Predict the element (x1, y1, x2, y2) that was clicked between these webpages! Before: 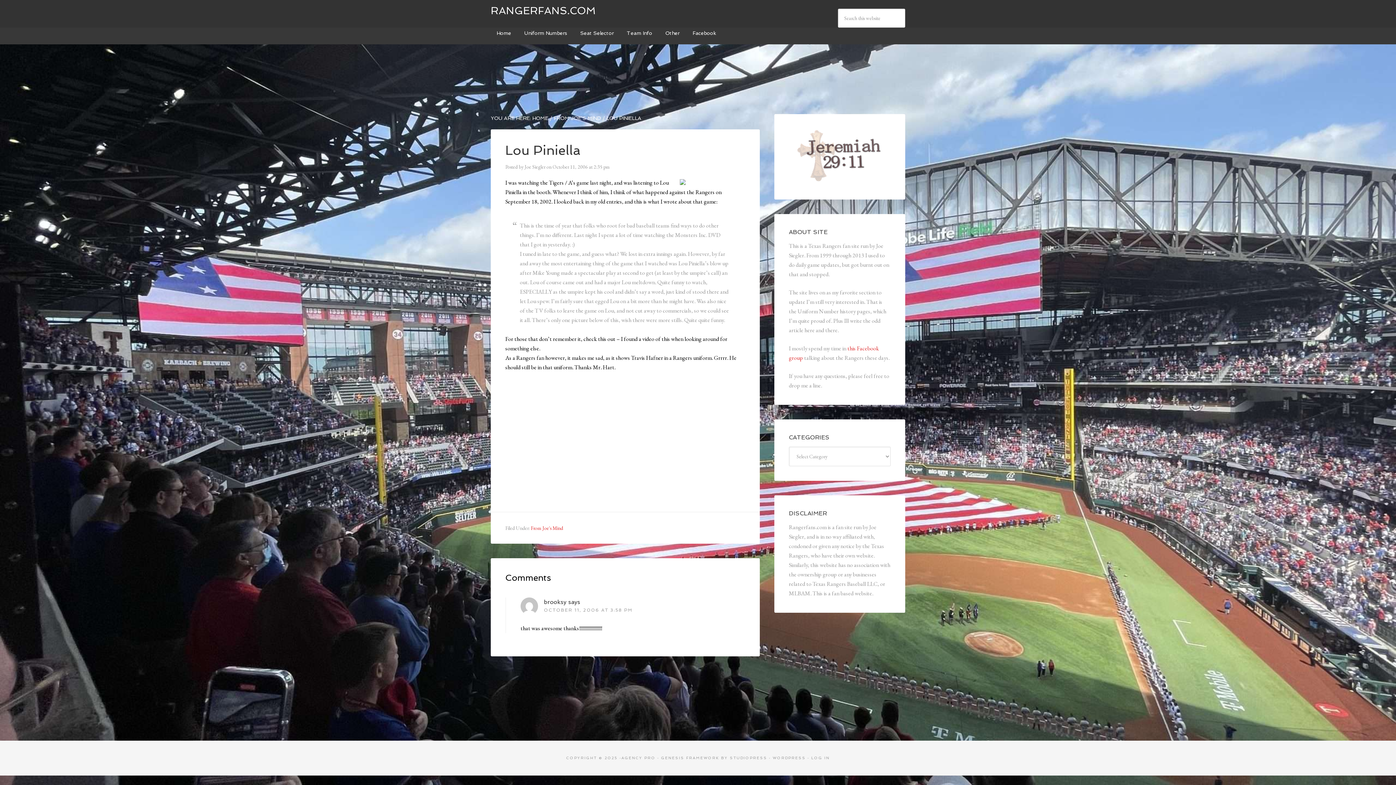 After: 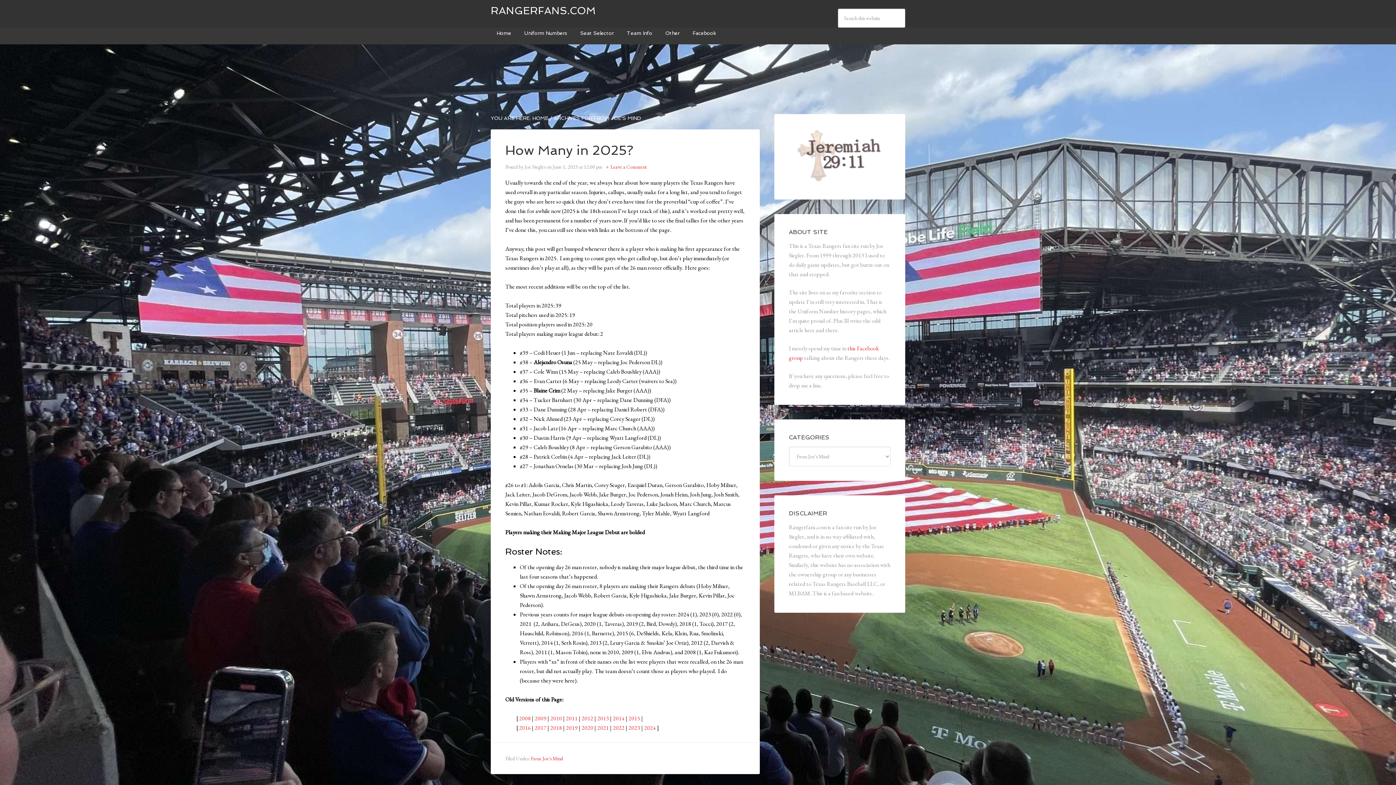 Action: bbox: (553, 115, 601, 121) label: FROM JOE'S MIND